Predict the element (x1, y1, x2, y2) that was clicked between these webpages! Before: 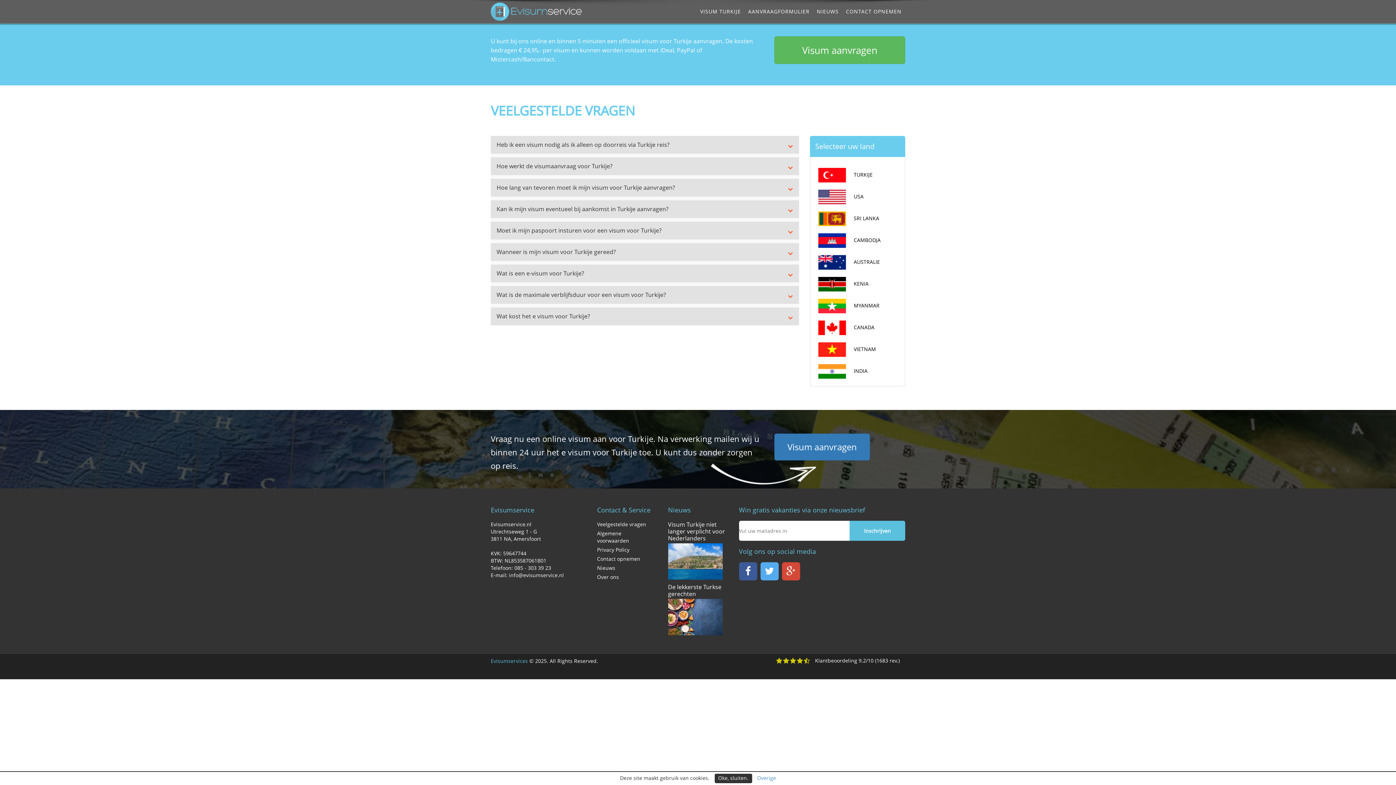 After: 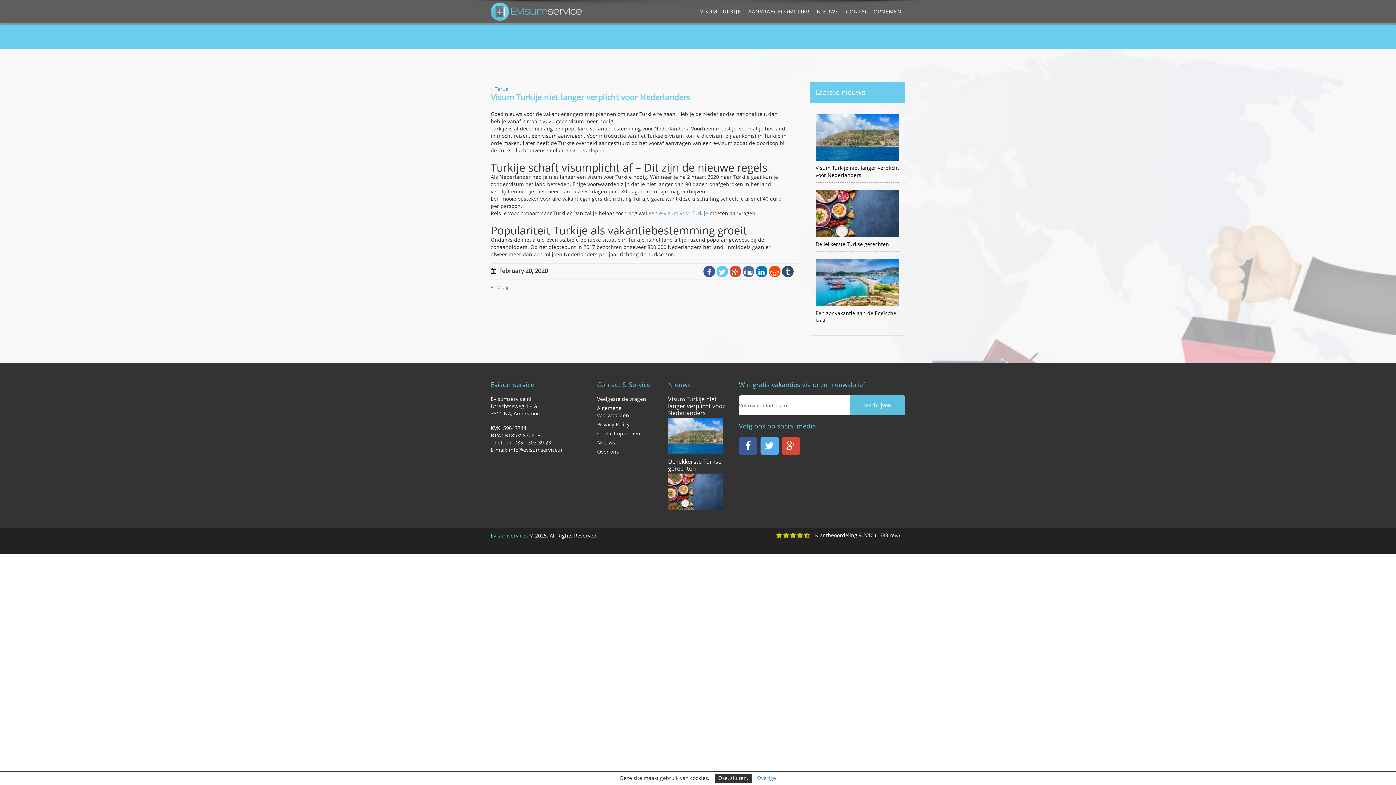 Action: bbox: (668, 557, 722, 565)